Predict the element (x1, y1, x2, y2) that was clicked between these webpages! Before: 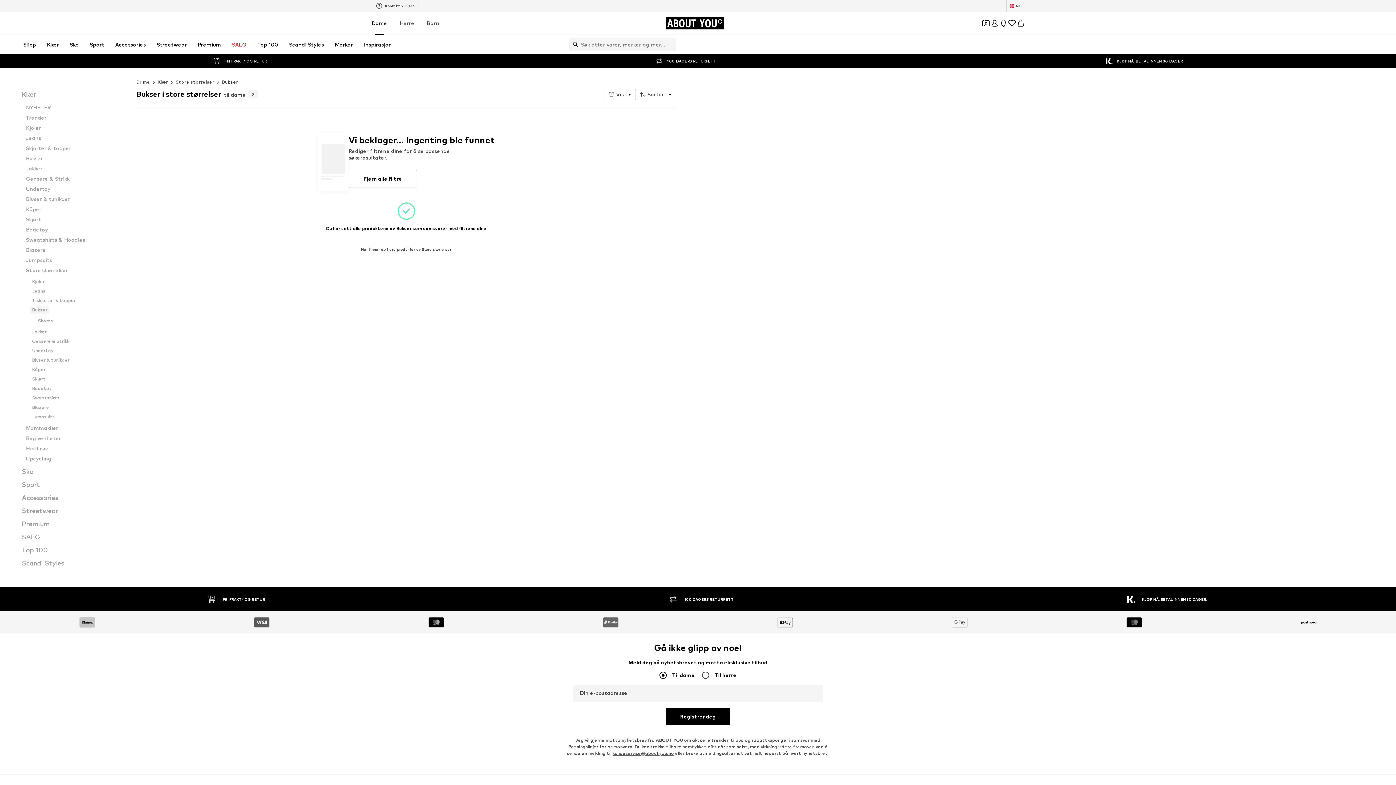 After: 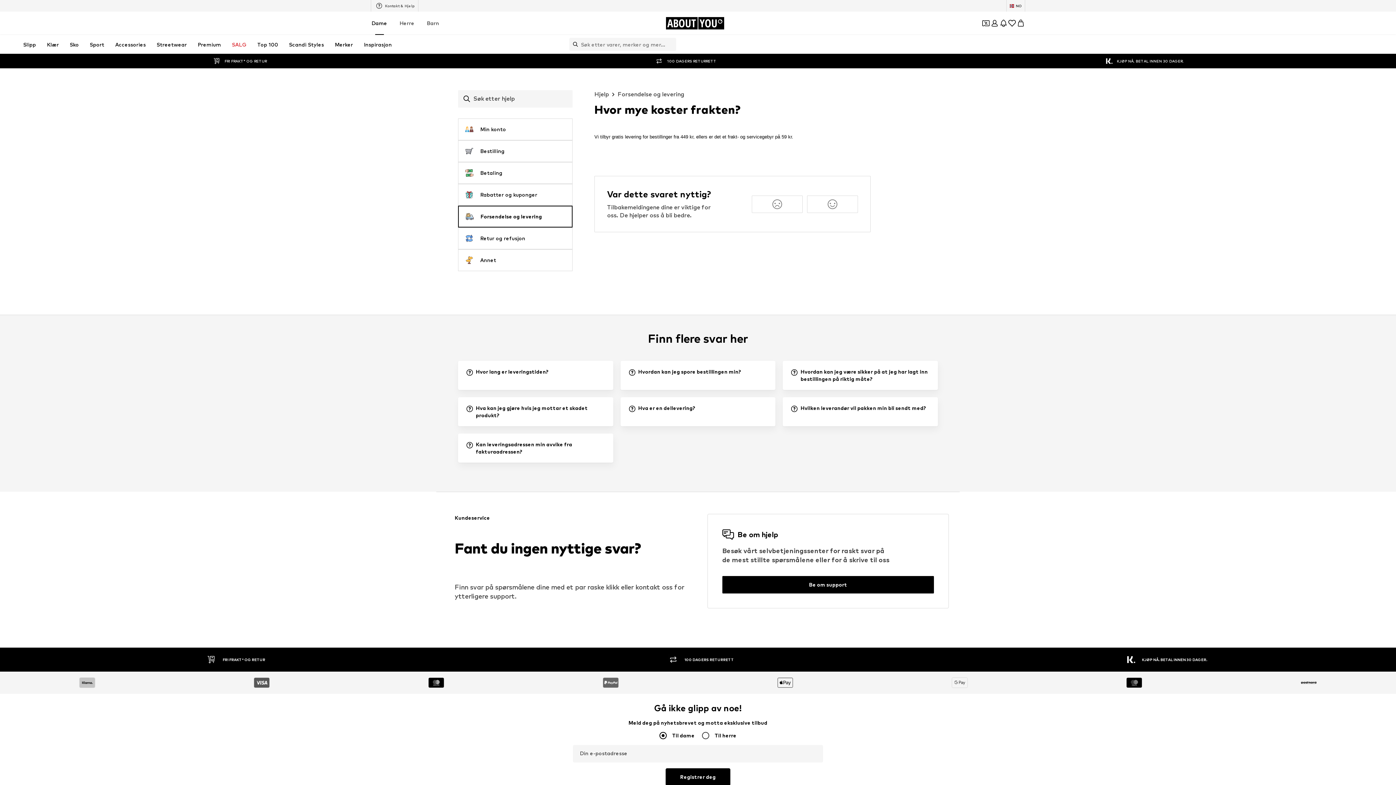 Action: label: FRI FRAKT* OG RETUR bbox: (208, 56, 270, 65)